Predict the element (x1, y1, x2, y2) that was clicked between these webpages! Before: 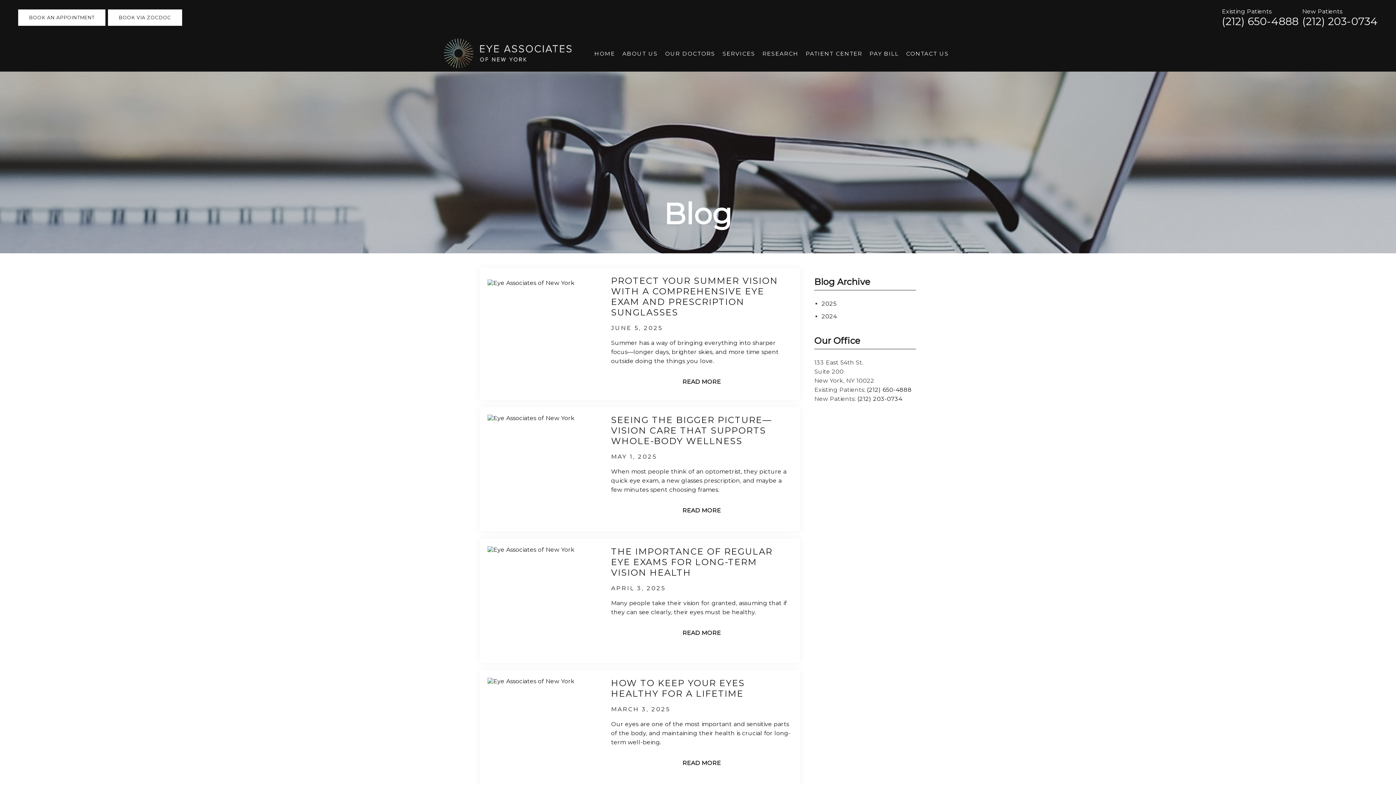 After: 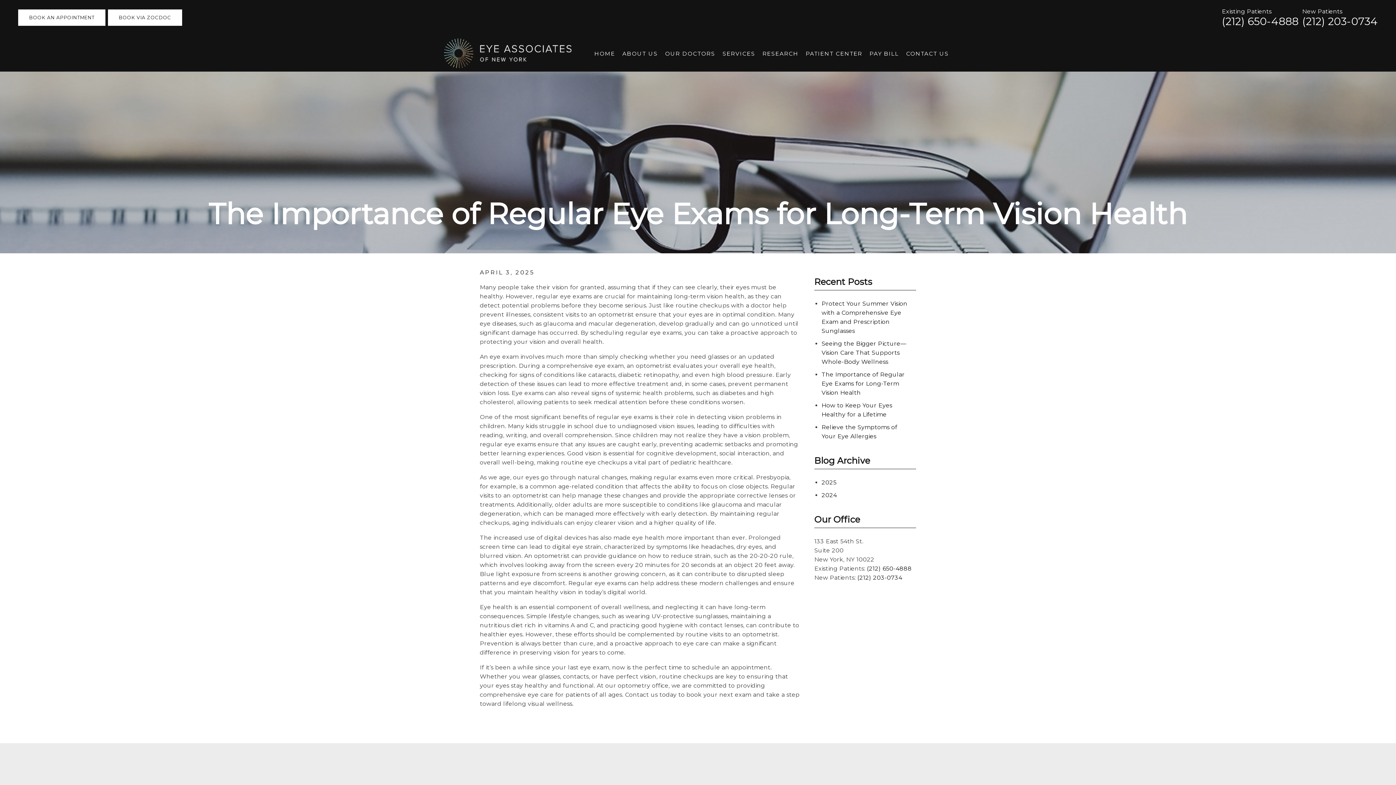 Action: label: READ MORE bbox: (611, 628, 792, 637)